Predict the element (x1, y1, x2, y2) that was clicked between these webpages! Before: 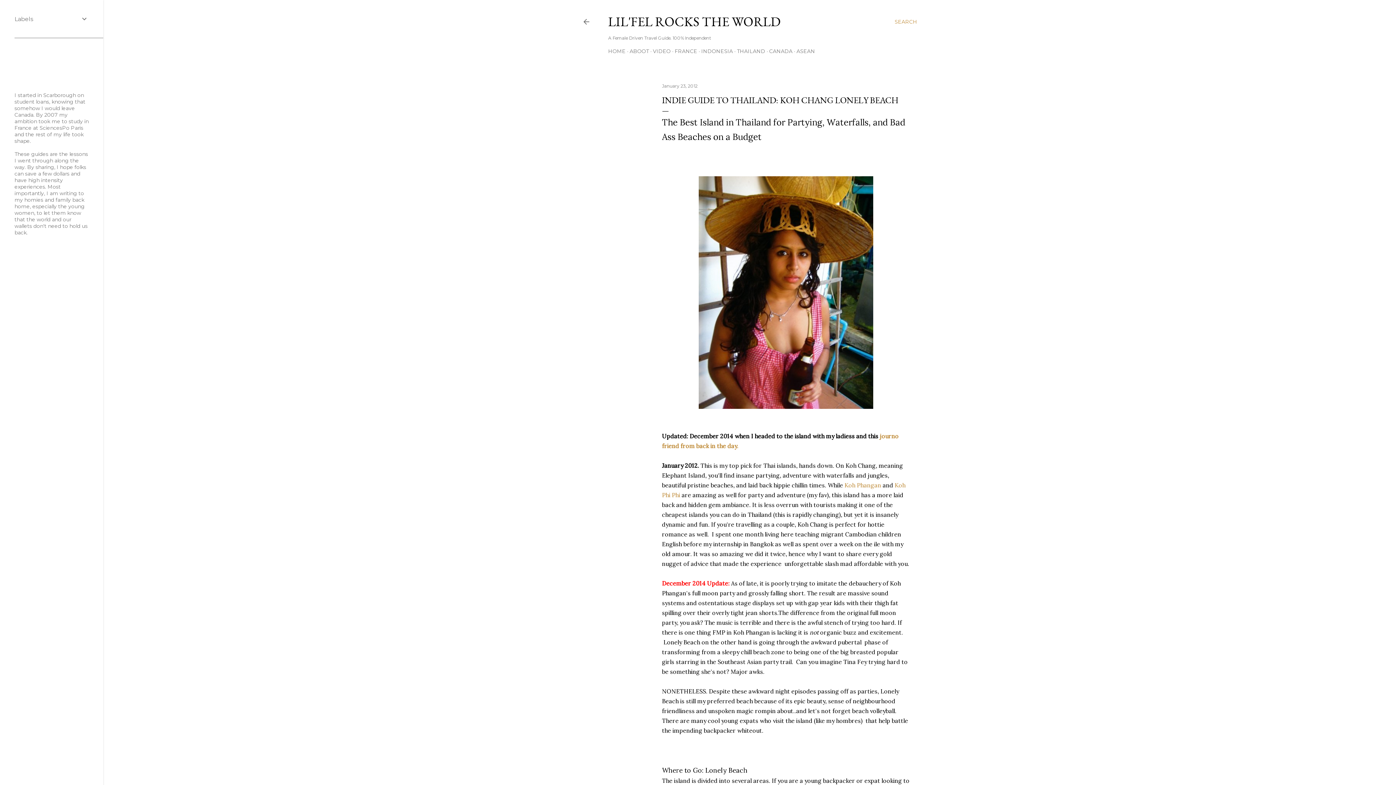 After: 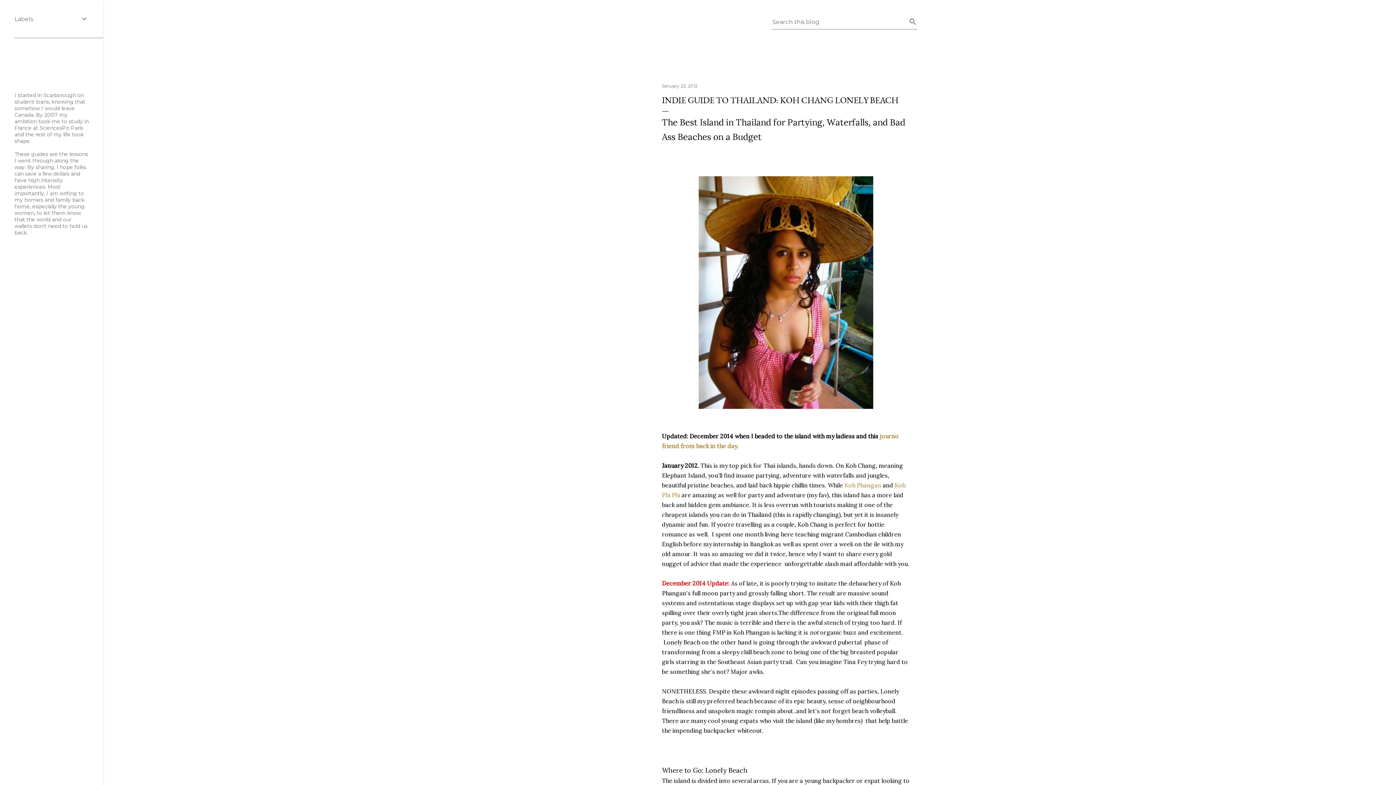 Action: bbox: (894, 13, 917, 30) label: Search